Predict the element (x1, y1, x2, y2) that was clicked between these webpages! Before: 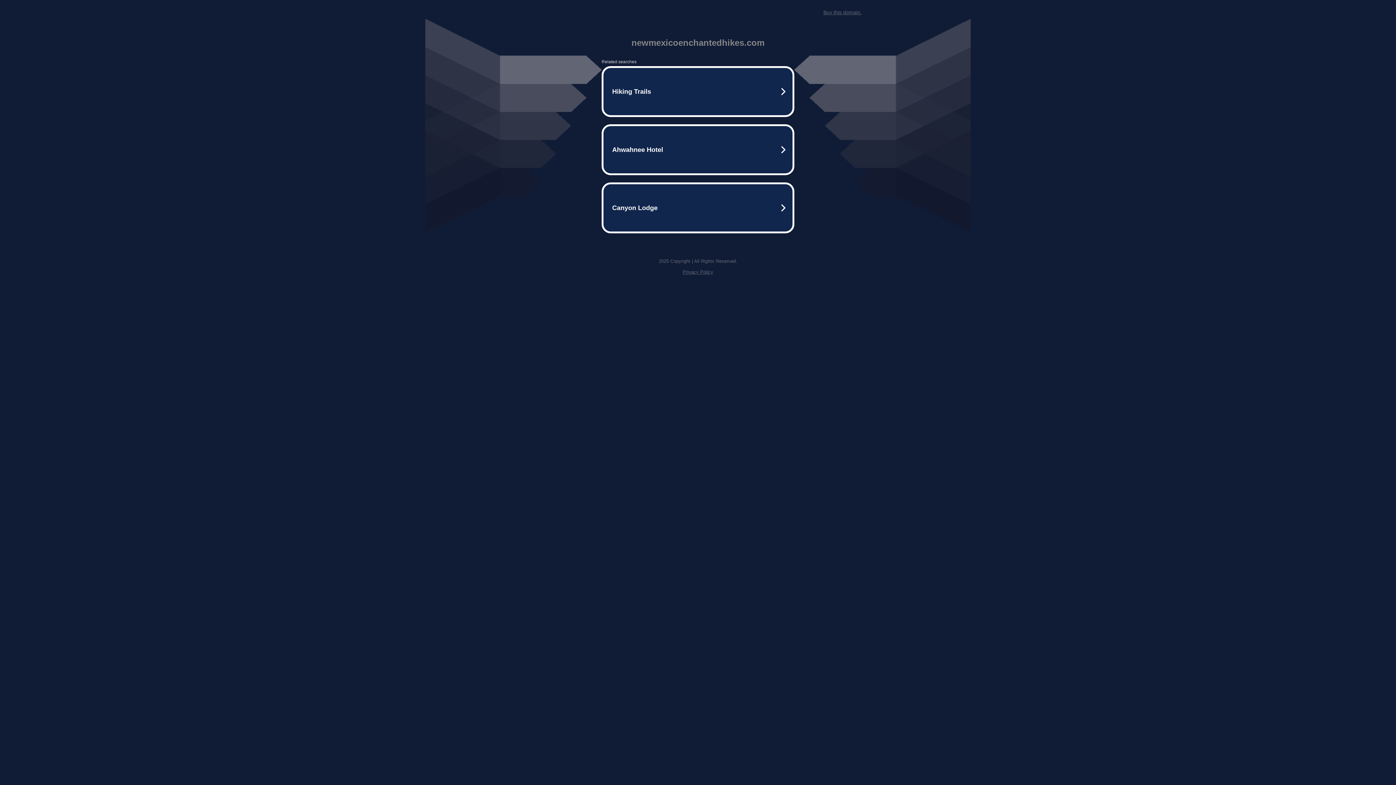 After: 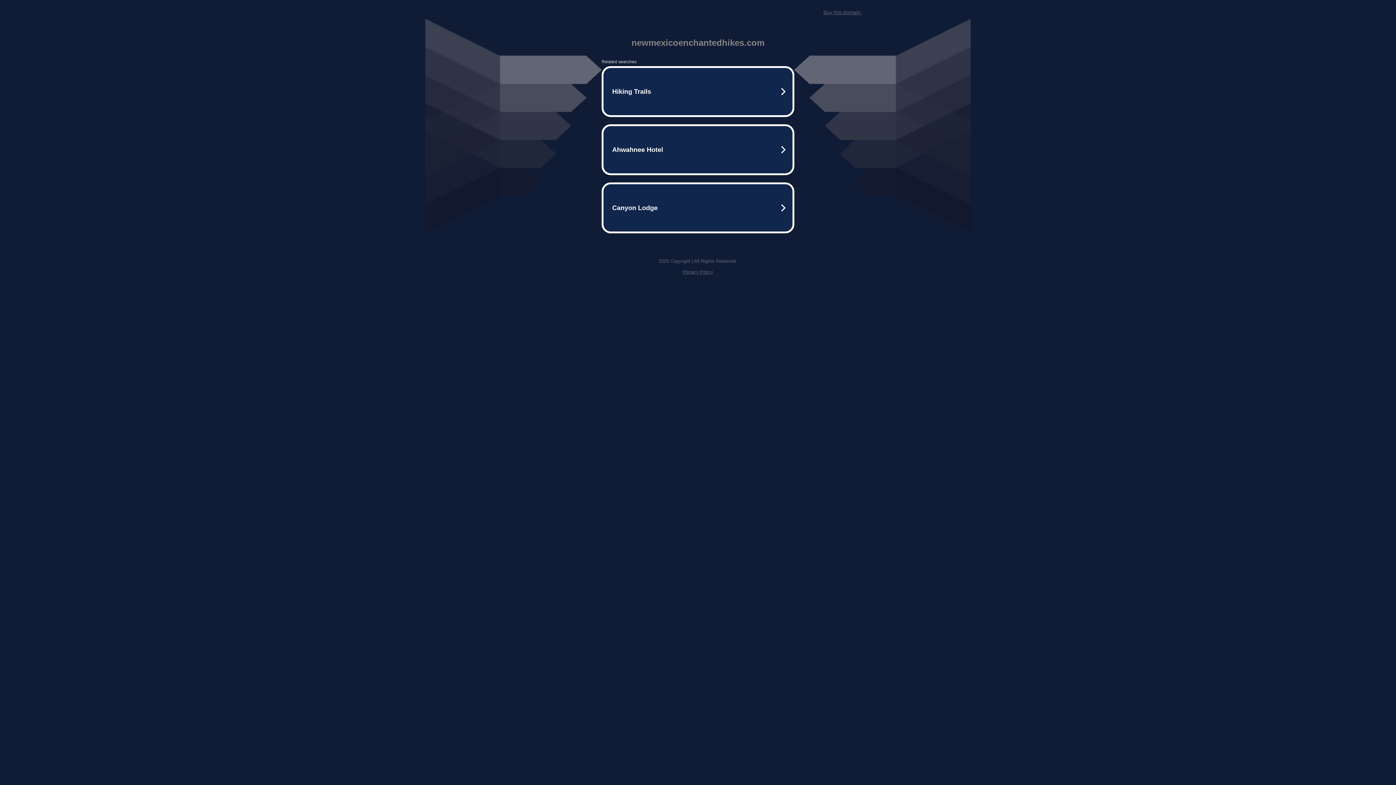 Action: bbox: (823, 9, 861, 15) label: Buy this domain.